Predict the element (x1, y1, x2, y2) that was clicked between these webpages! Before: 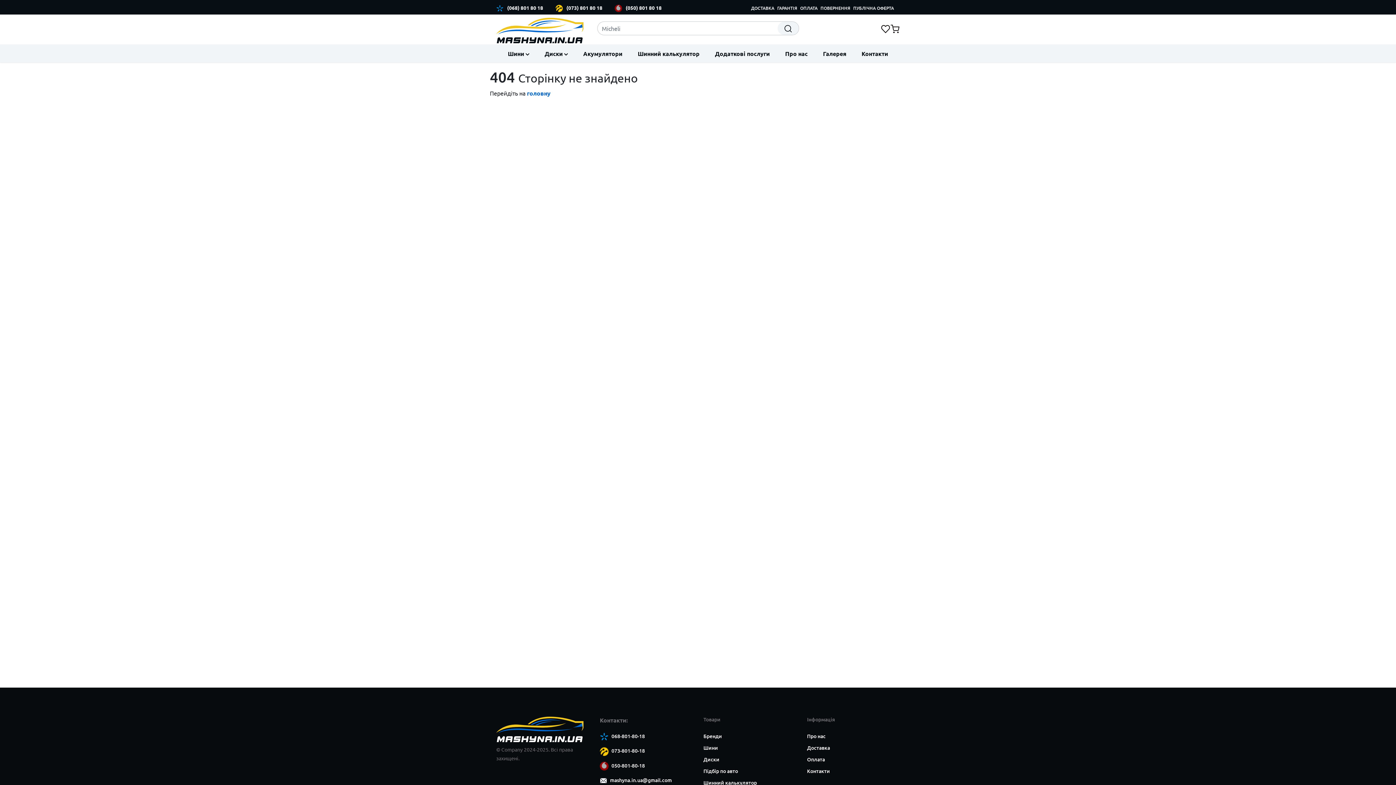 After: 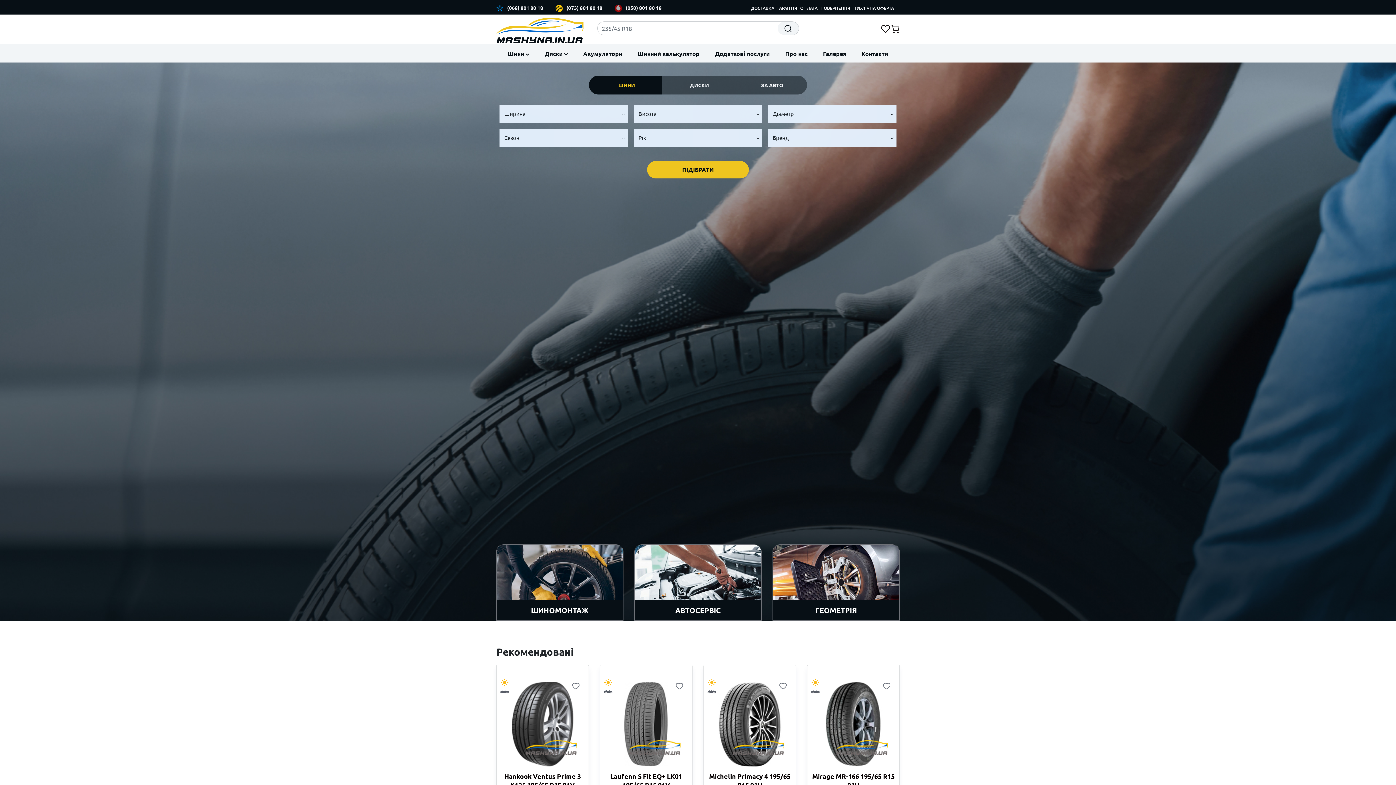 Action: bbox: (496, 16, 583, 45)